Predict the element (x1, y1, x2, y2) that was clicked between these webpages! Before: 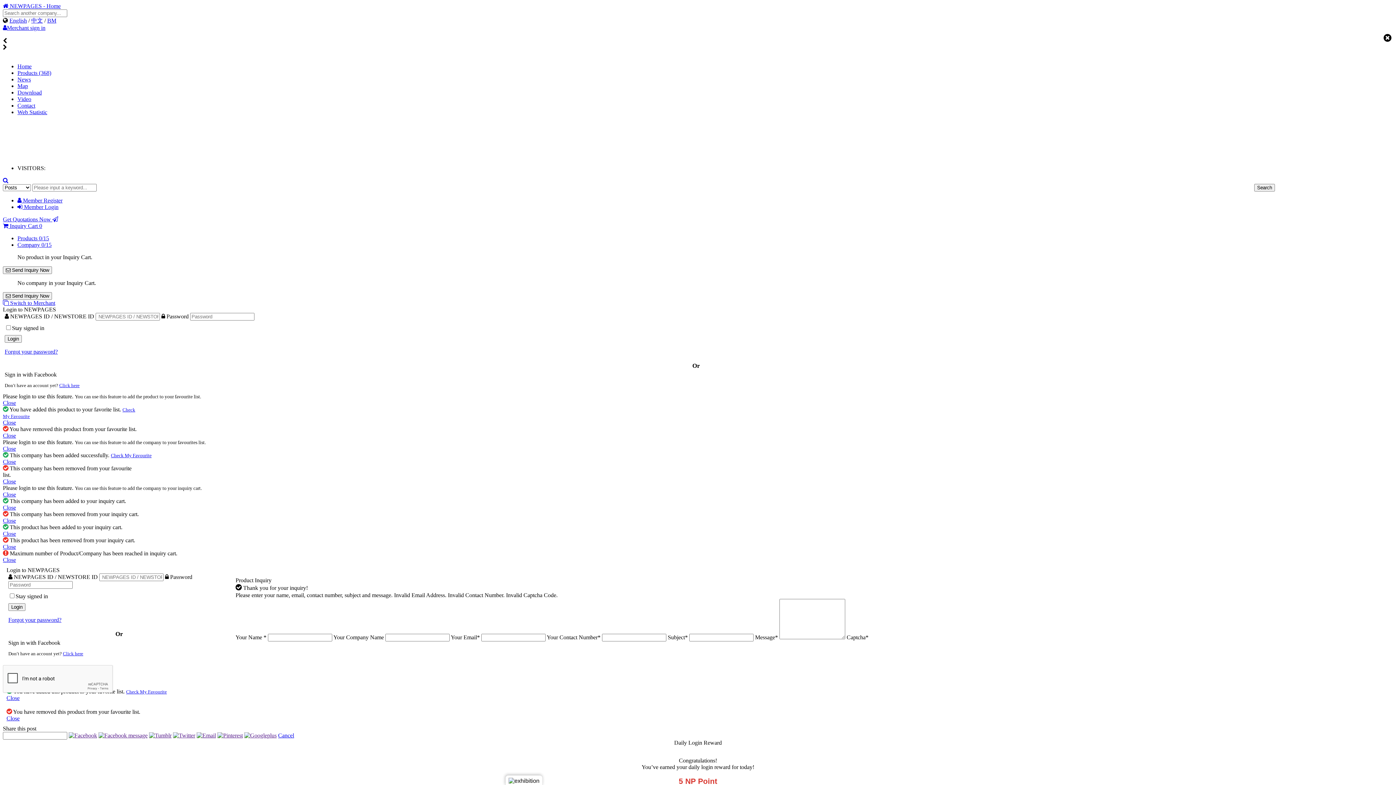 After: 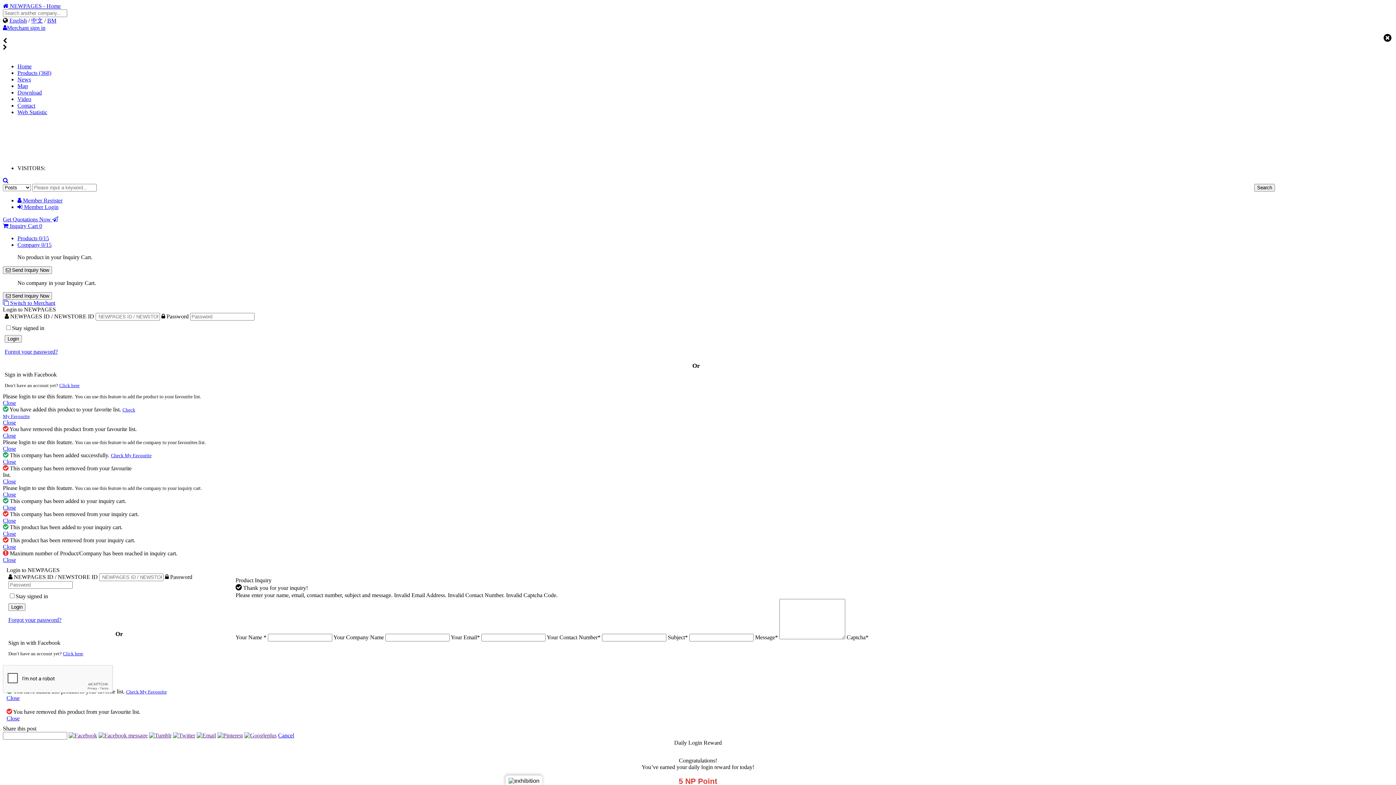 Action: bbox: (2, 504, 16, 510) label: Close